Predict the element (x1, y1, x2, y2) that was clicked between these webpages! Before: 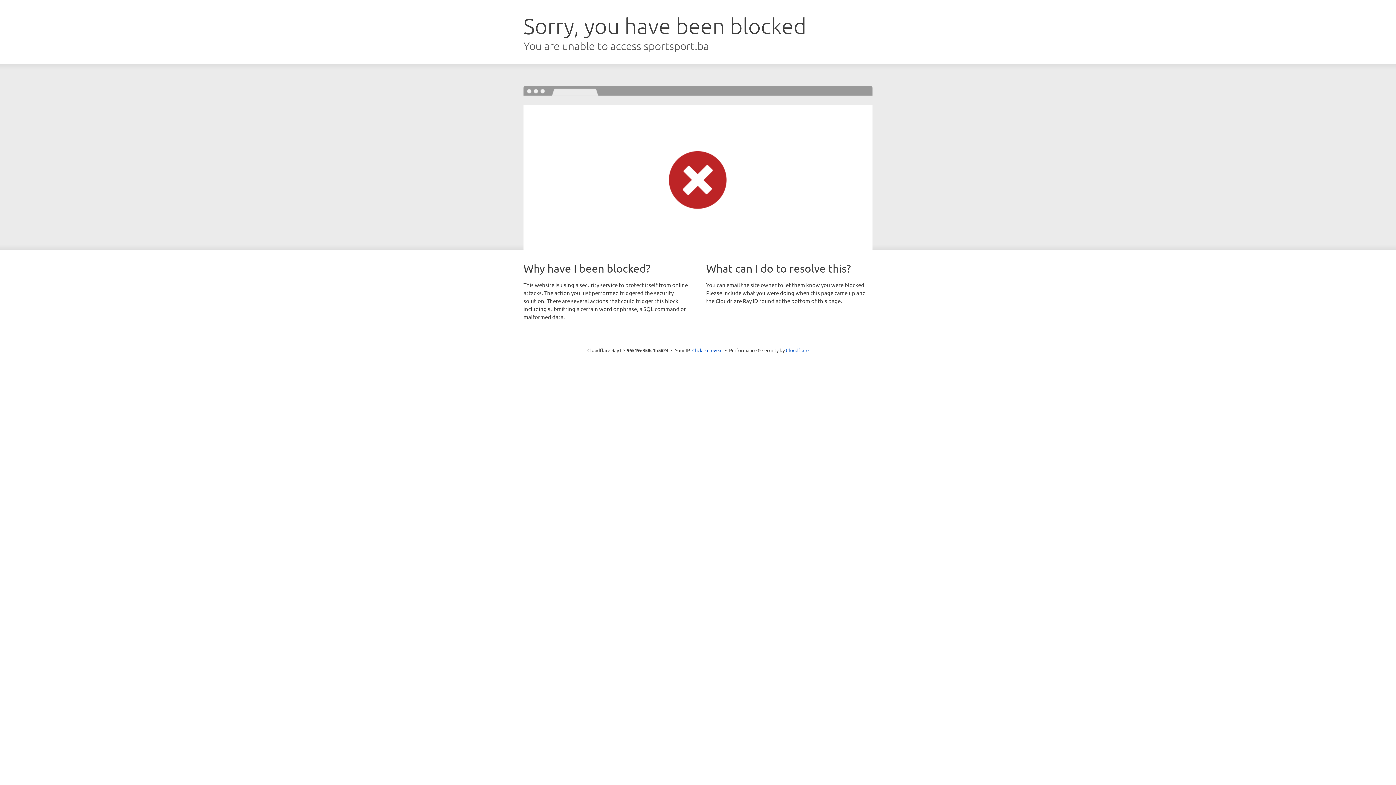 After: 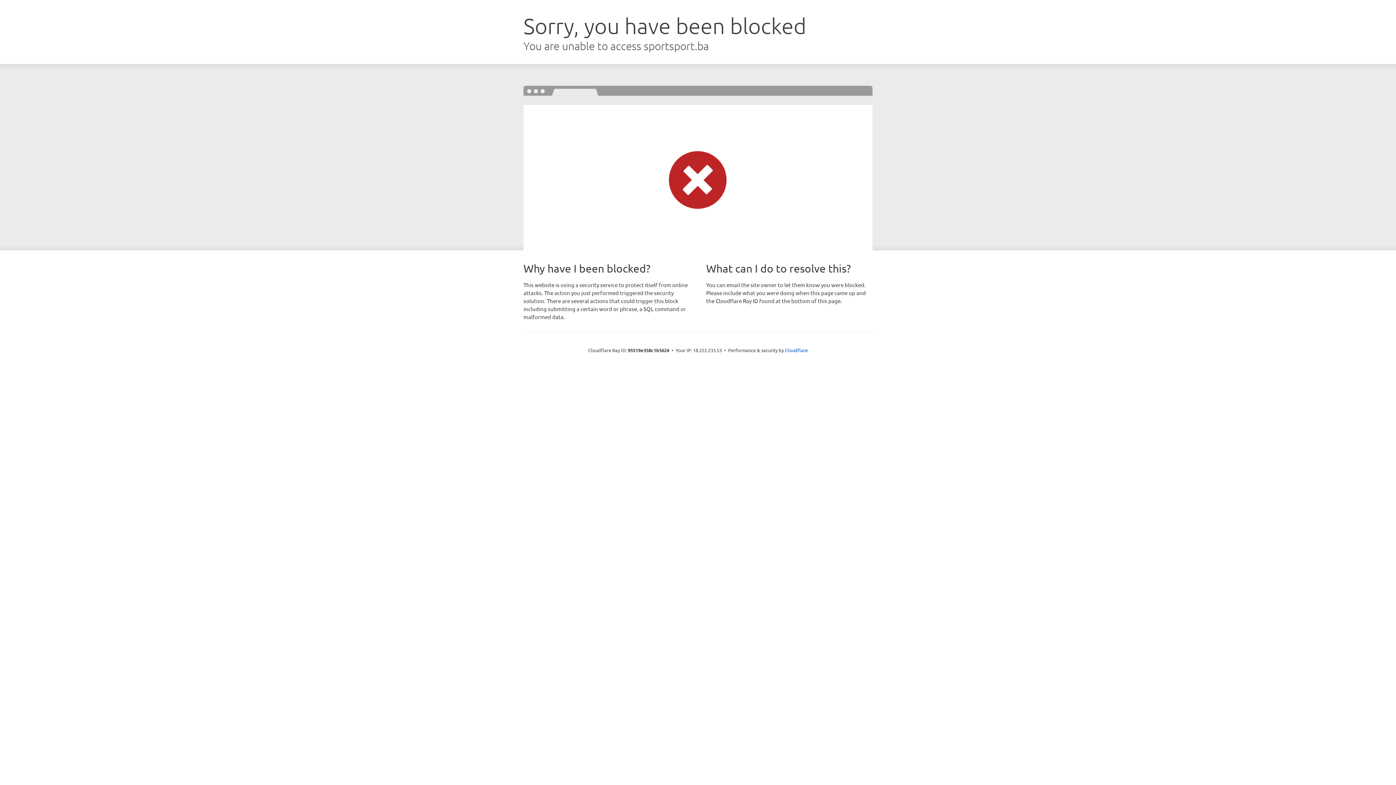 Action: label: Click to reveal bbox: (692, 346, 722, 353)